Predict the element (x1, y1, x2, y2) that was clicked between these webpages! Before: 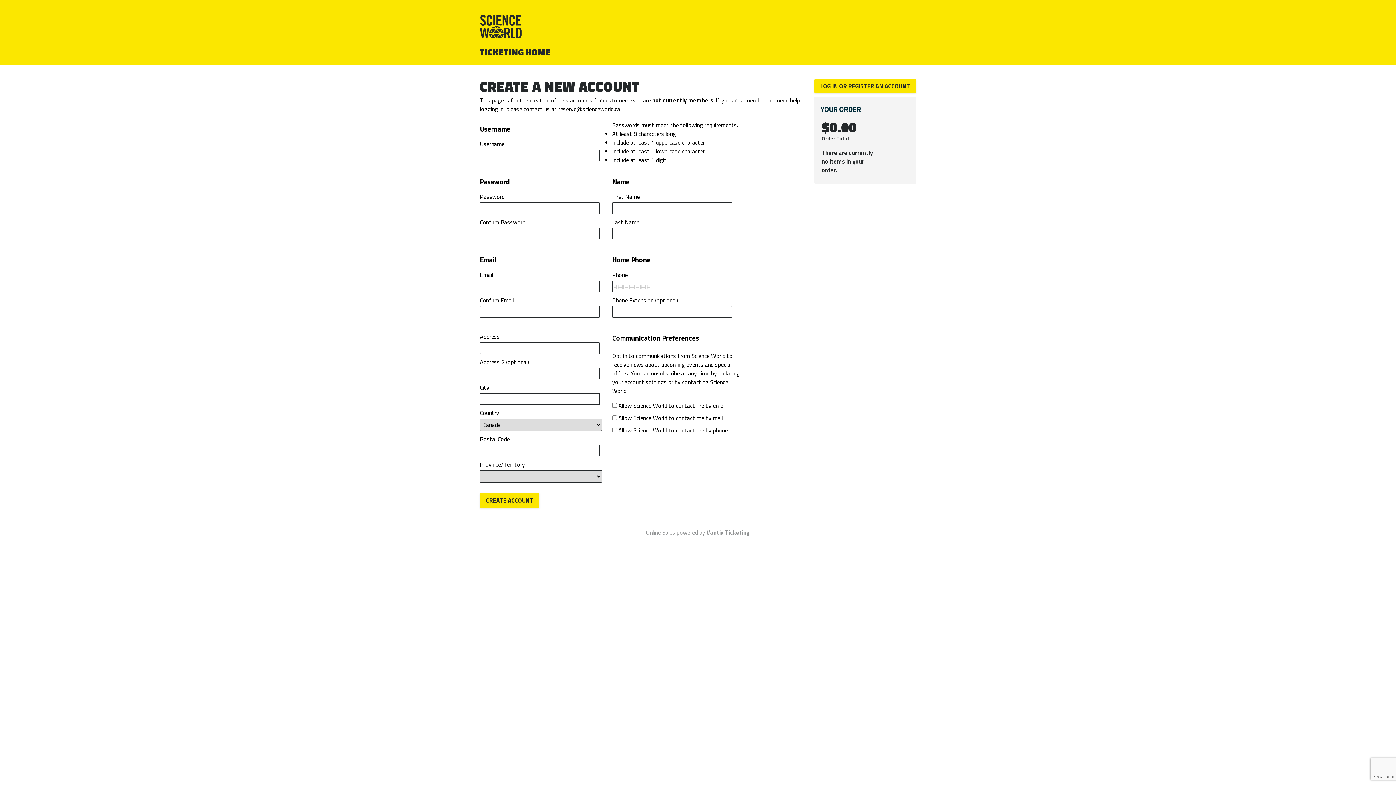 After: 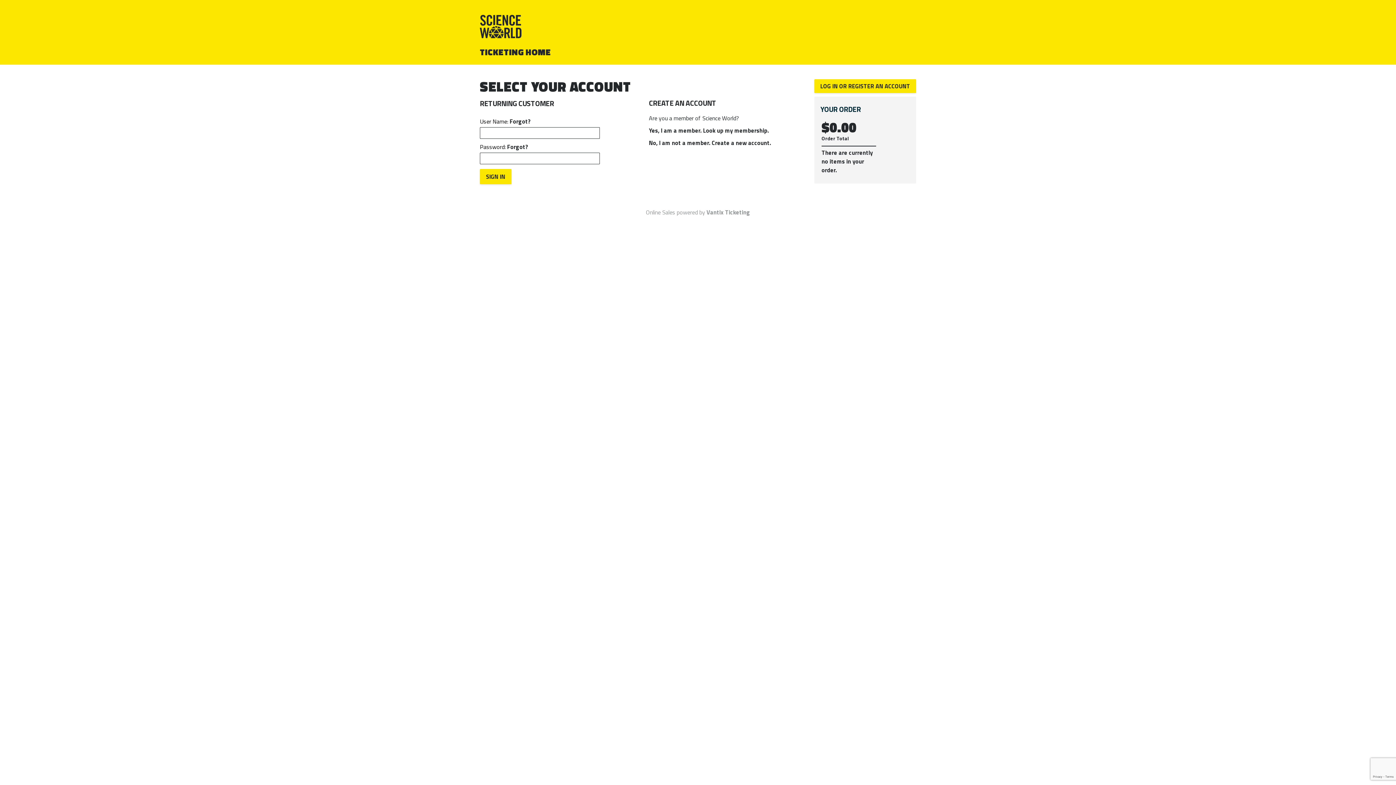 Action: label: LOG IN OR REGISTER AN ACCOUNT bbox: (814, 79, 916, 93)